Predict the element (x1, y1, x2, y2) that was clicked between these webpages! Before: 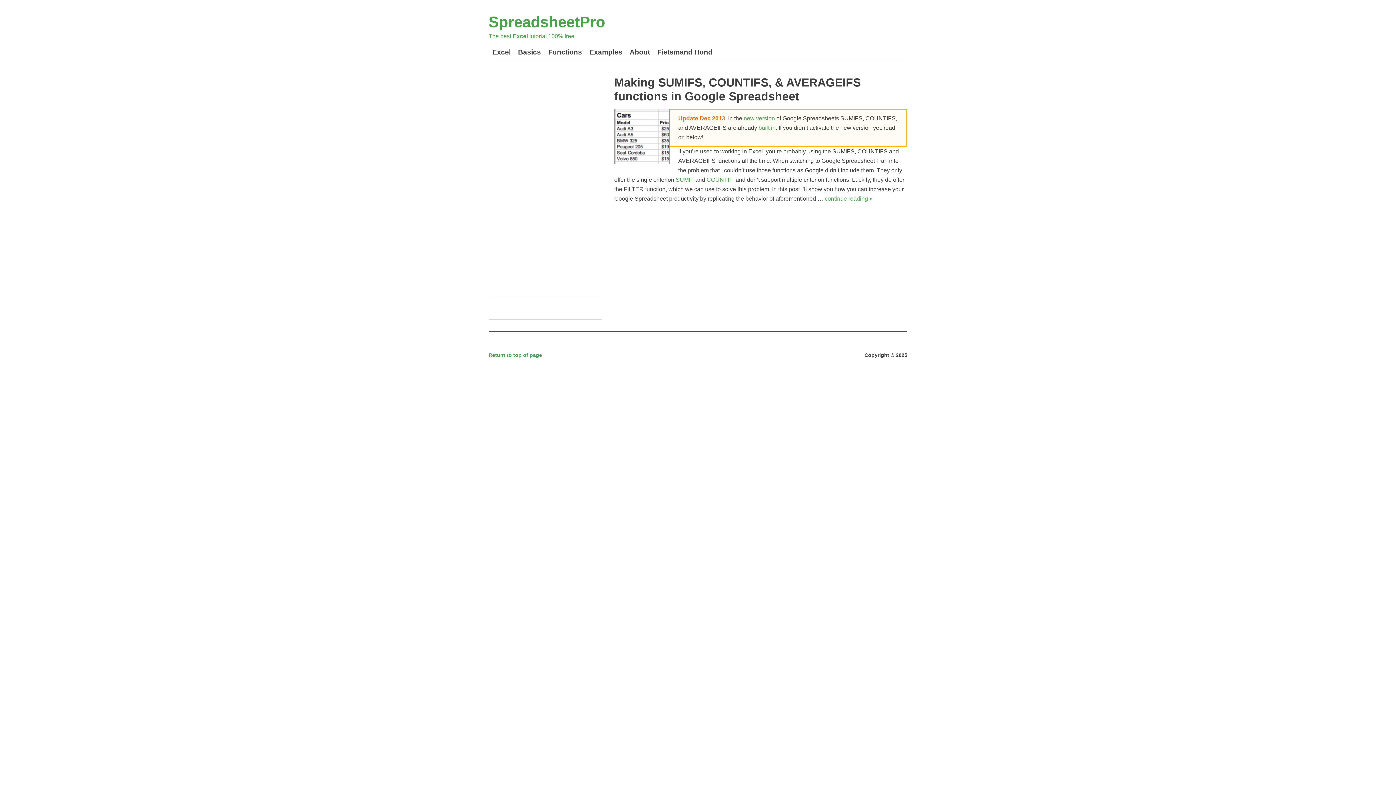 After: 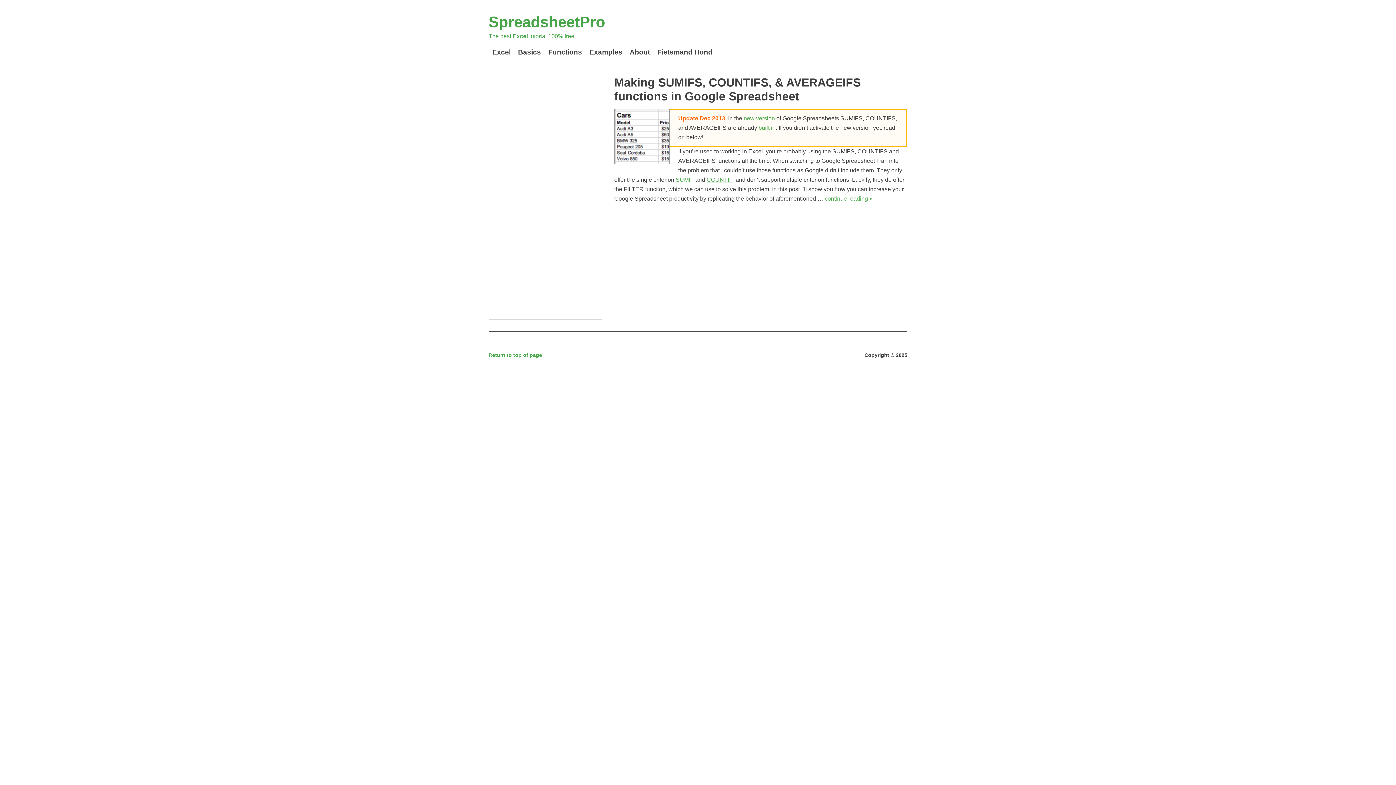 Action: label: COUNTIF bbox: (706, 176, 732, 182)